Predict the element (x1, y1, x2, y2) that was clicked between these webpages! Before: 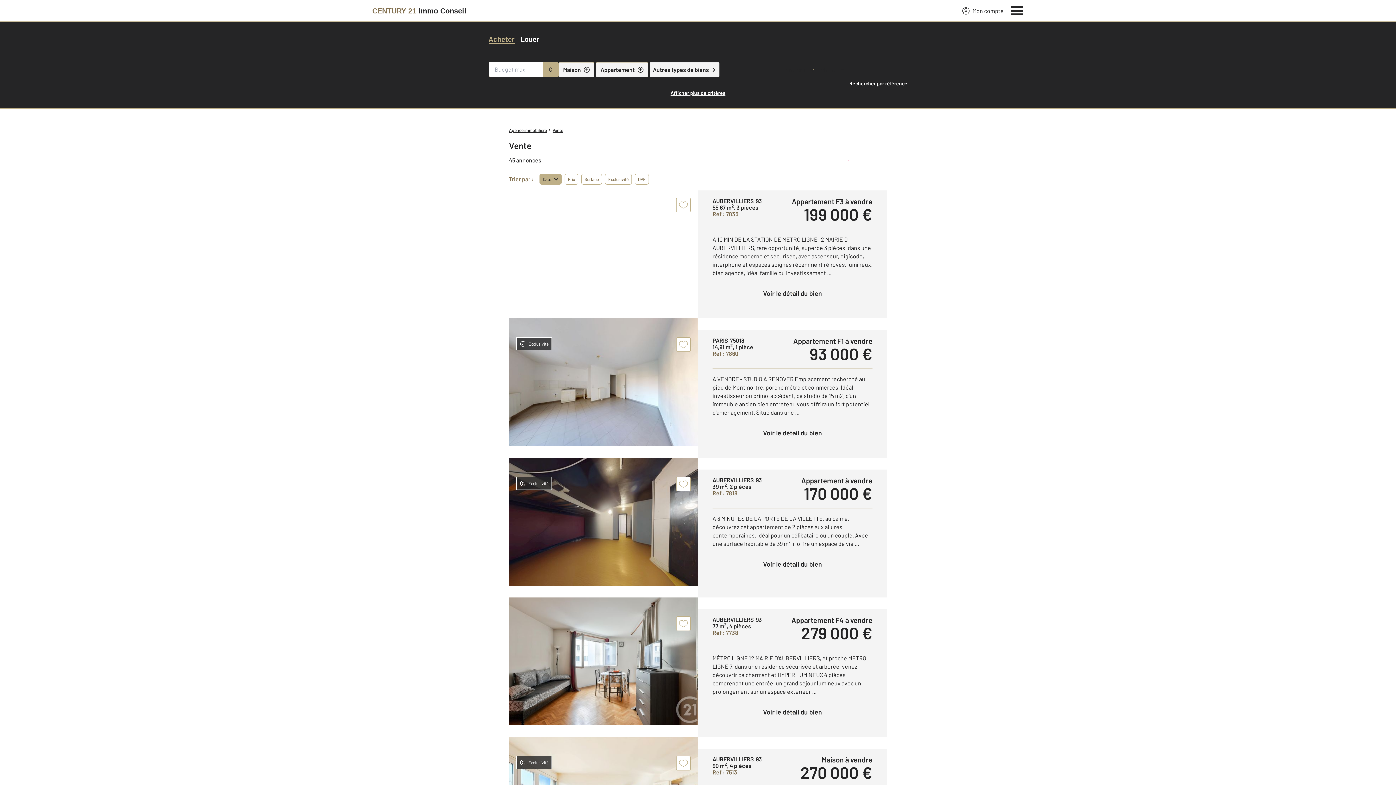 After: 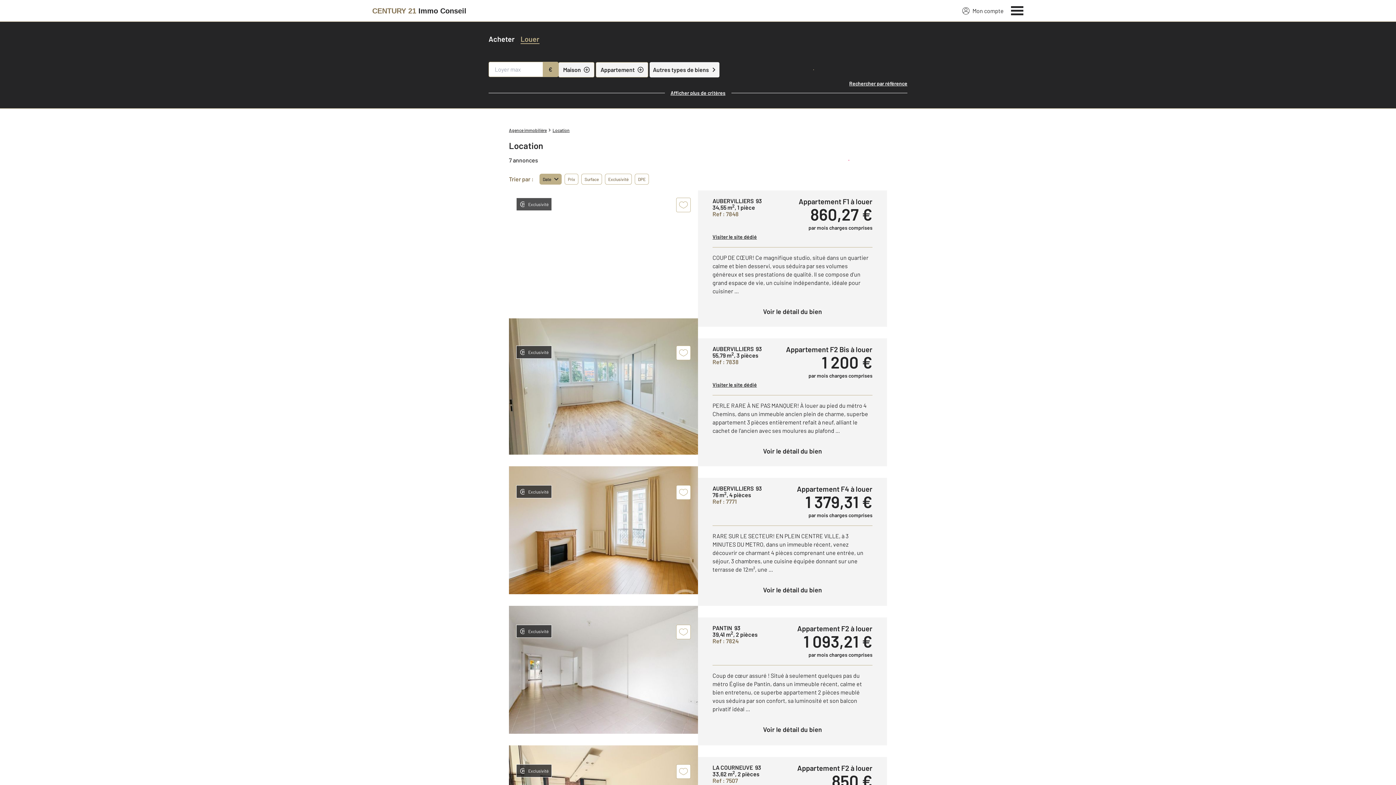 Action: label: Louer bbox: (520, 33, 539, 44)